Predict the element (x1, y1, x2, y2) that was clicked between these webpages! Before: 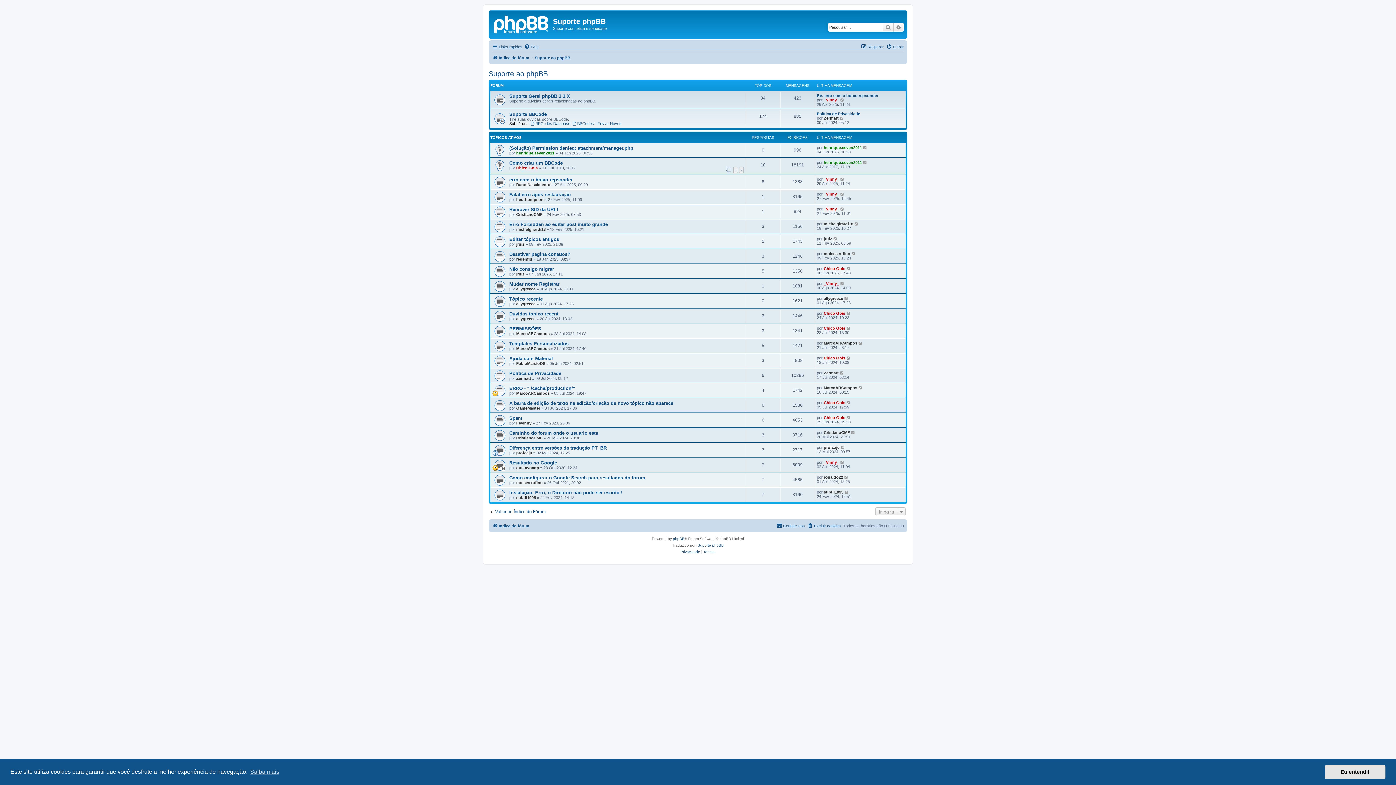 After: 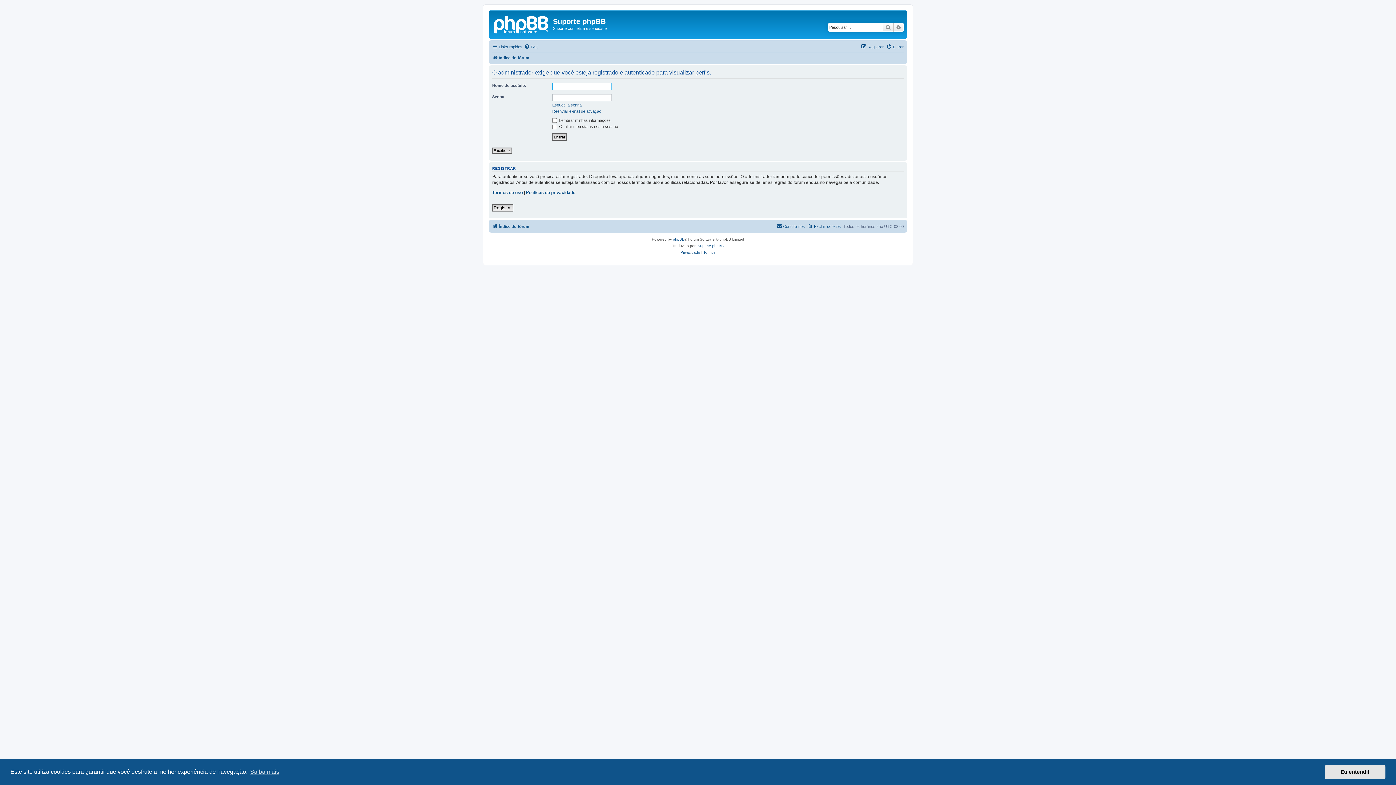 Action: bbox: (824, 221, 853, 226) label: michelgirardi18